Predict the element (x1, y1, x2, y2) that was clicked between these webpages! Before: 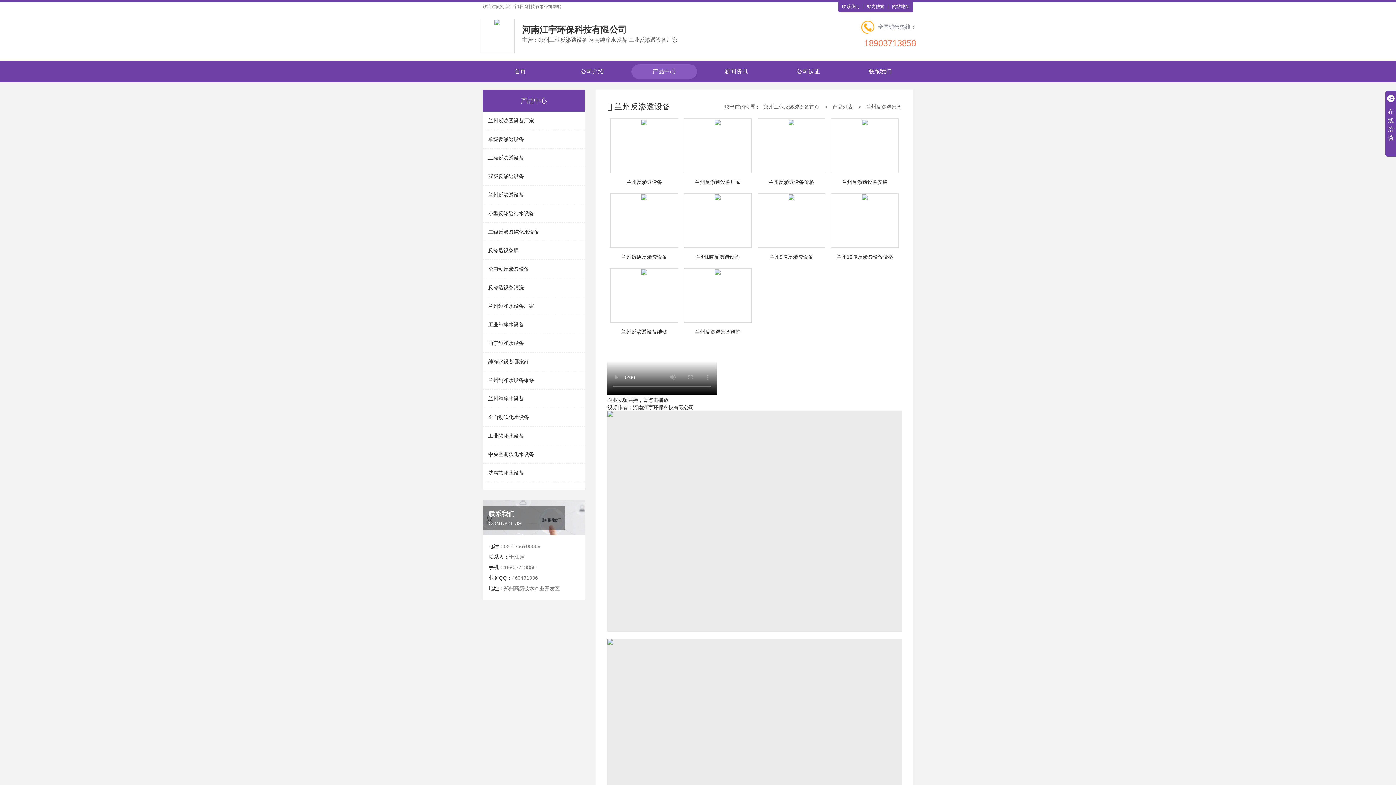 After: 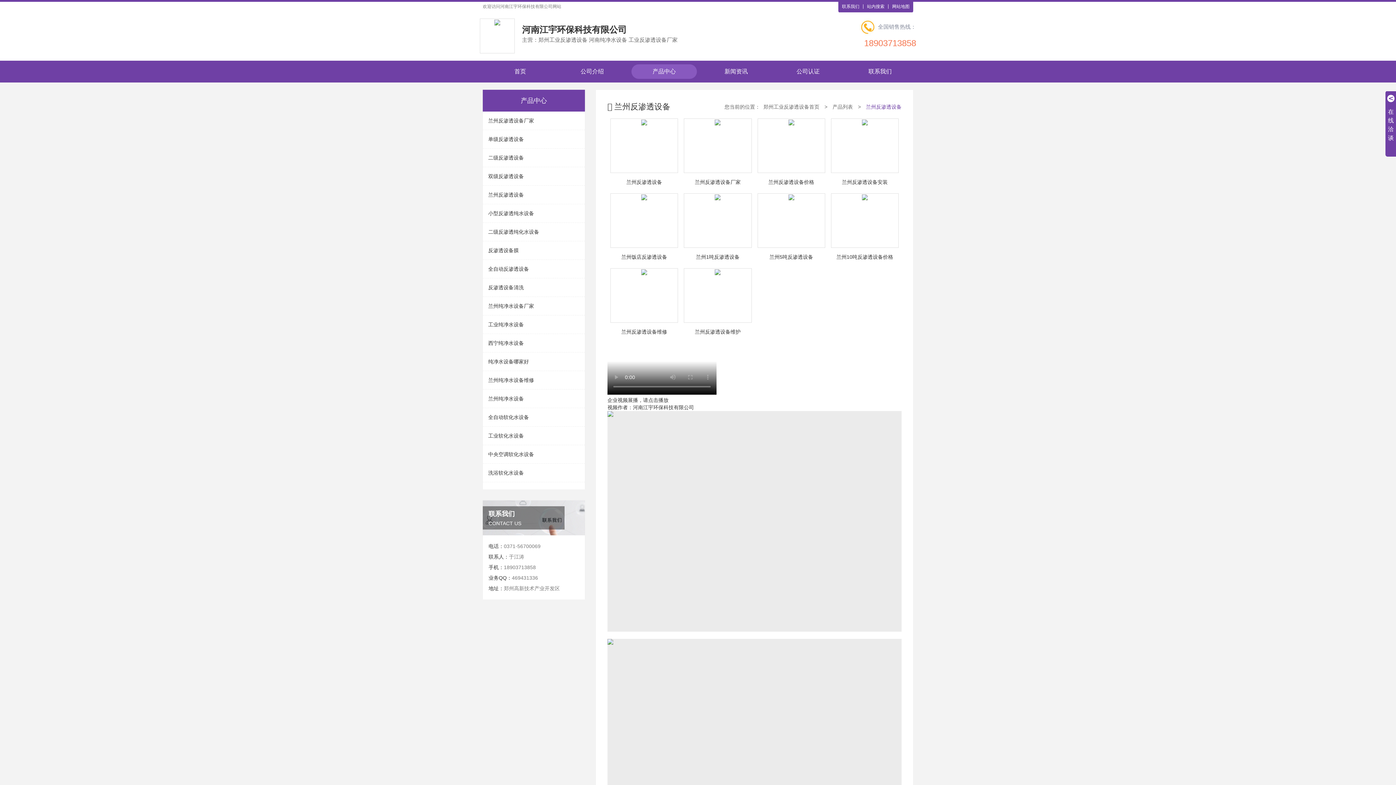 Action: bbox: (866, 104, 901, 109) label: 兰州反渗透设备